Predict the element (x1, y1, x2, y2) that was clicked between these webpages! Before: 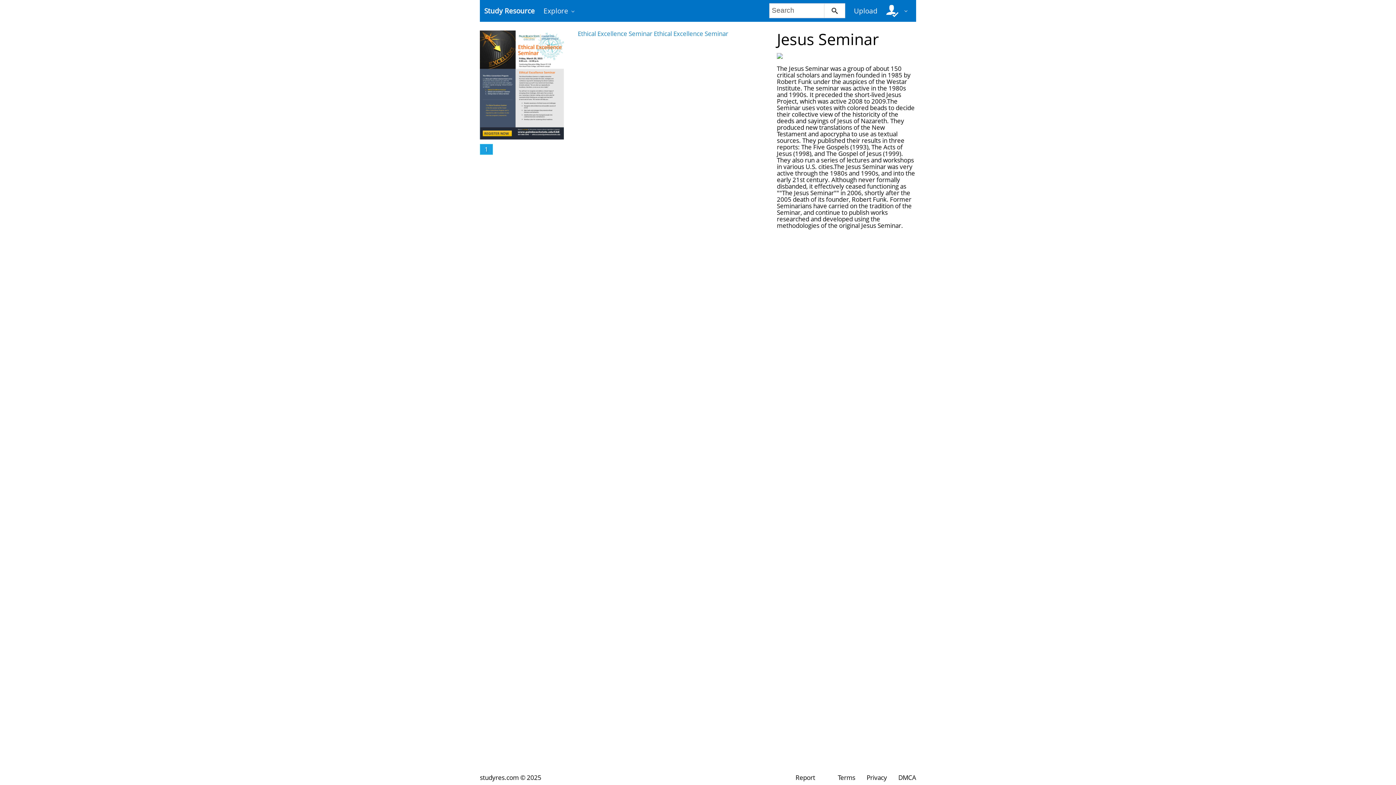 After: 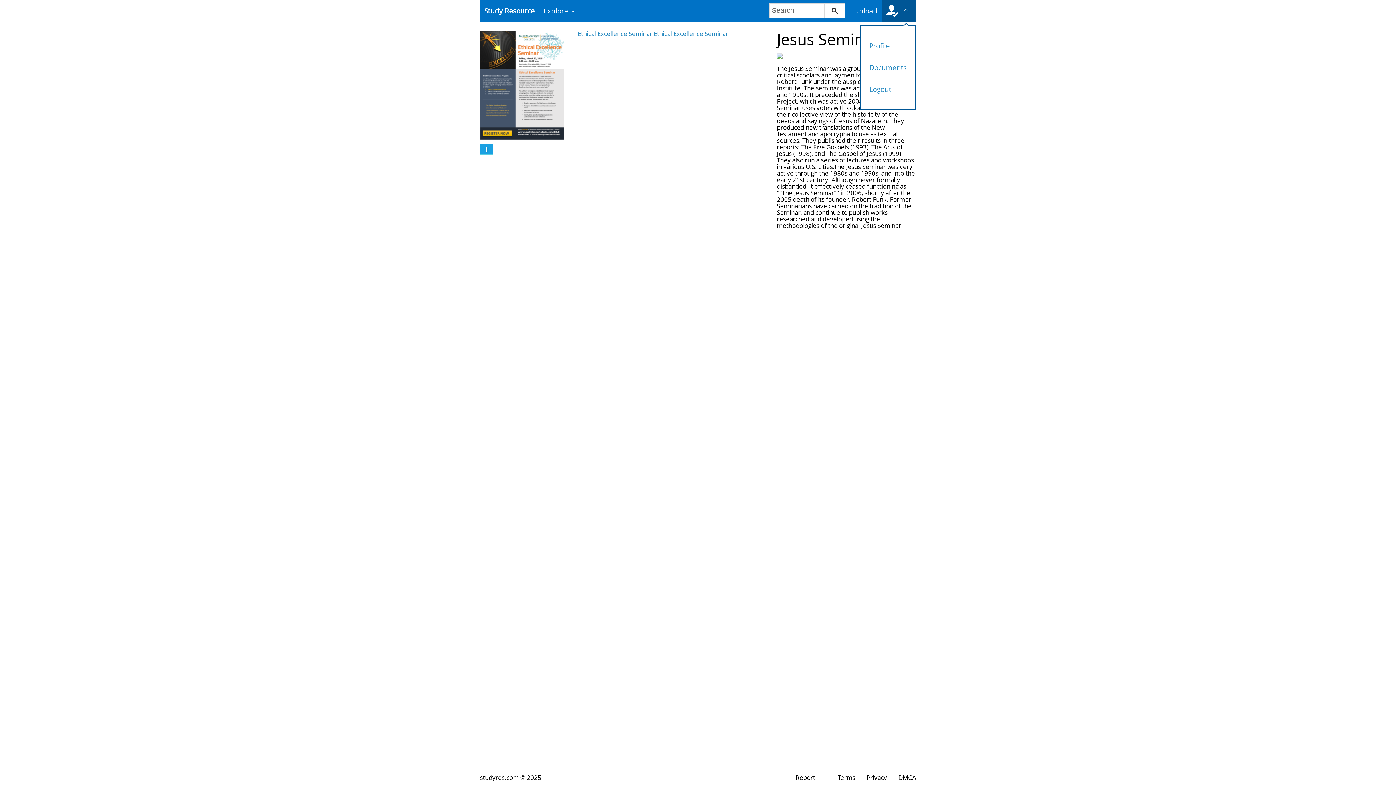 Action: label:   bbox: (886, 5, 912, 15)